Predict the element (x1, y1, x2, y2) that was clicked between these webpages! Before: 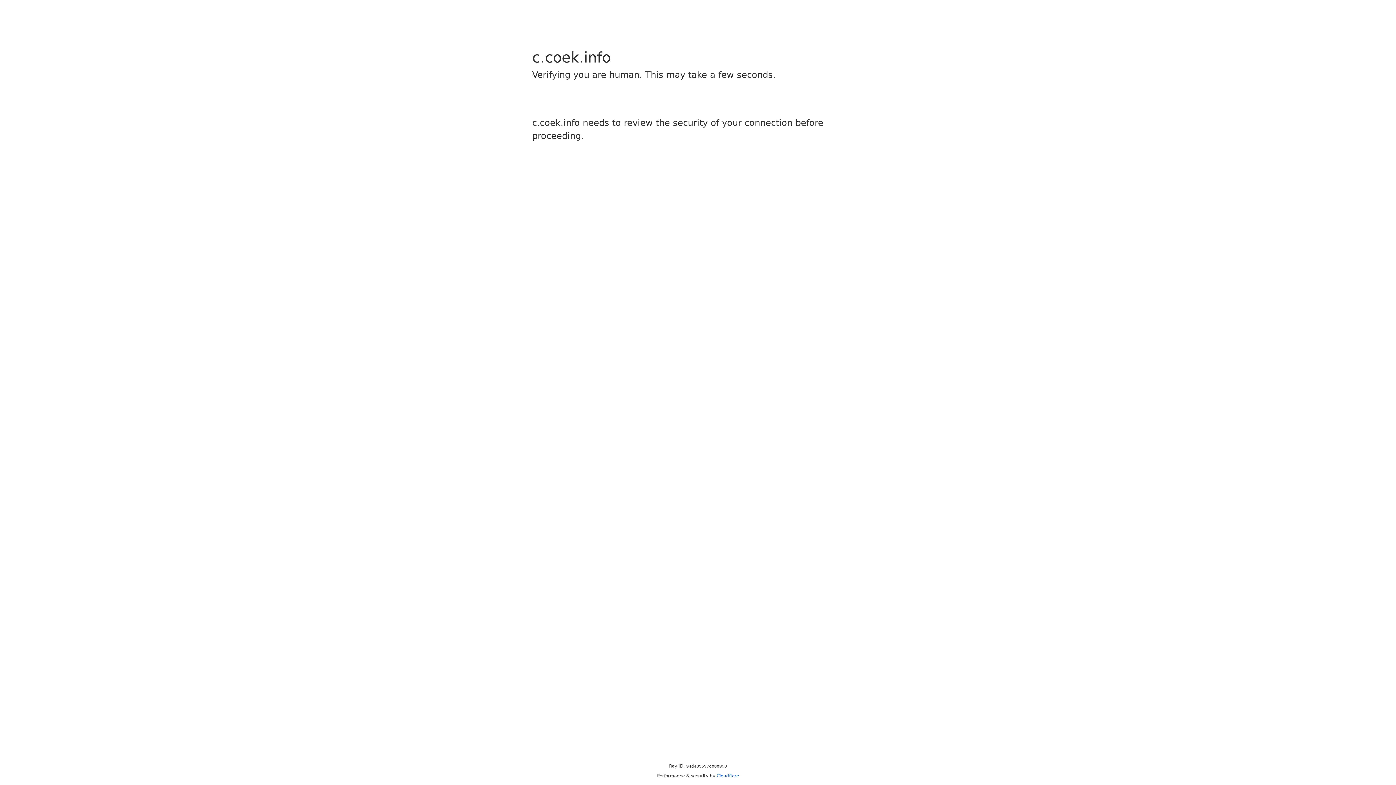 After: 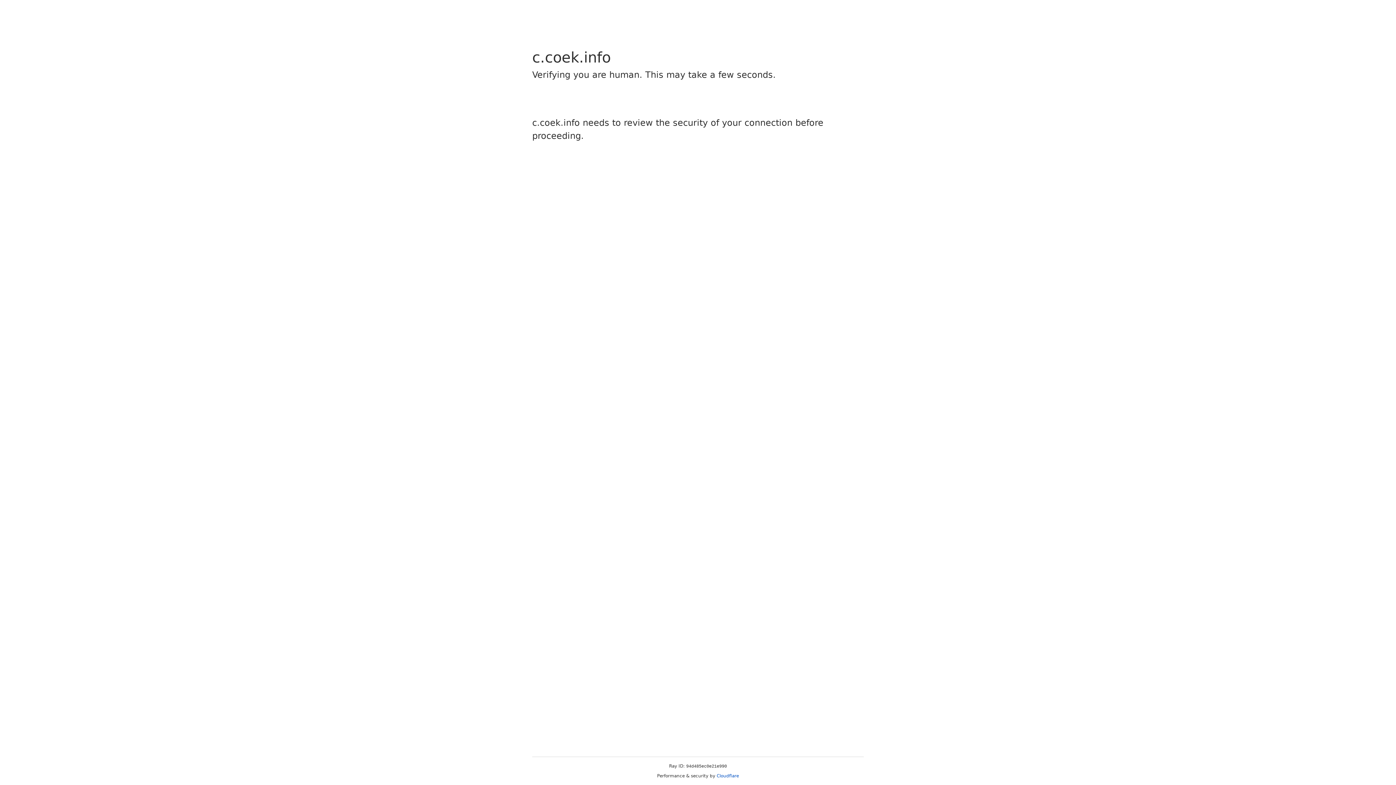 Action: label: Cloudflare bbox: (716, 773, 739, 778)